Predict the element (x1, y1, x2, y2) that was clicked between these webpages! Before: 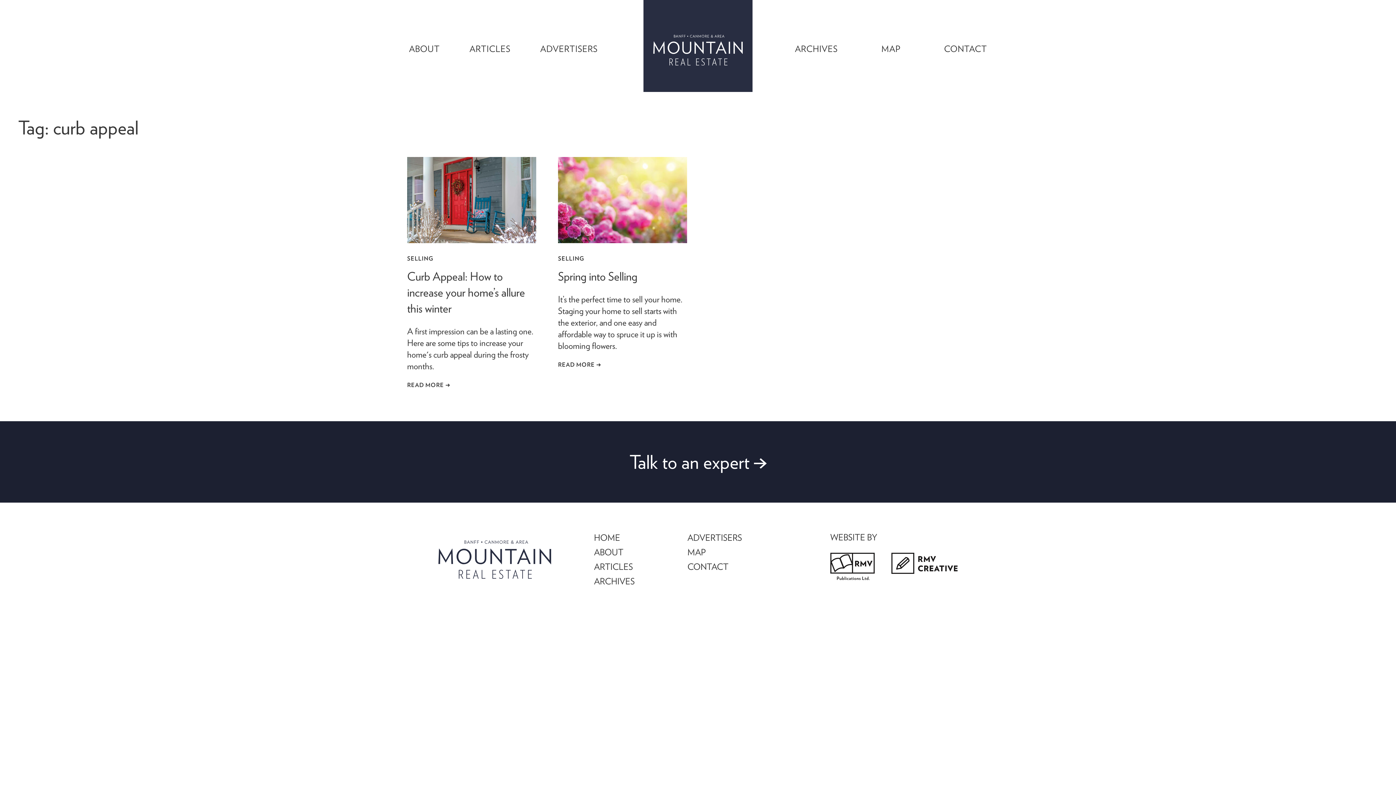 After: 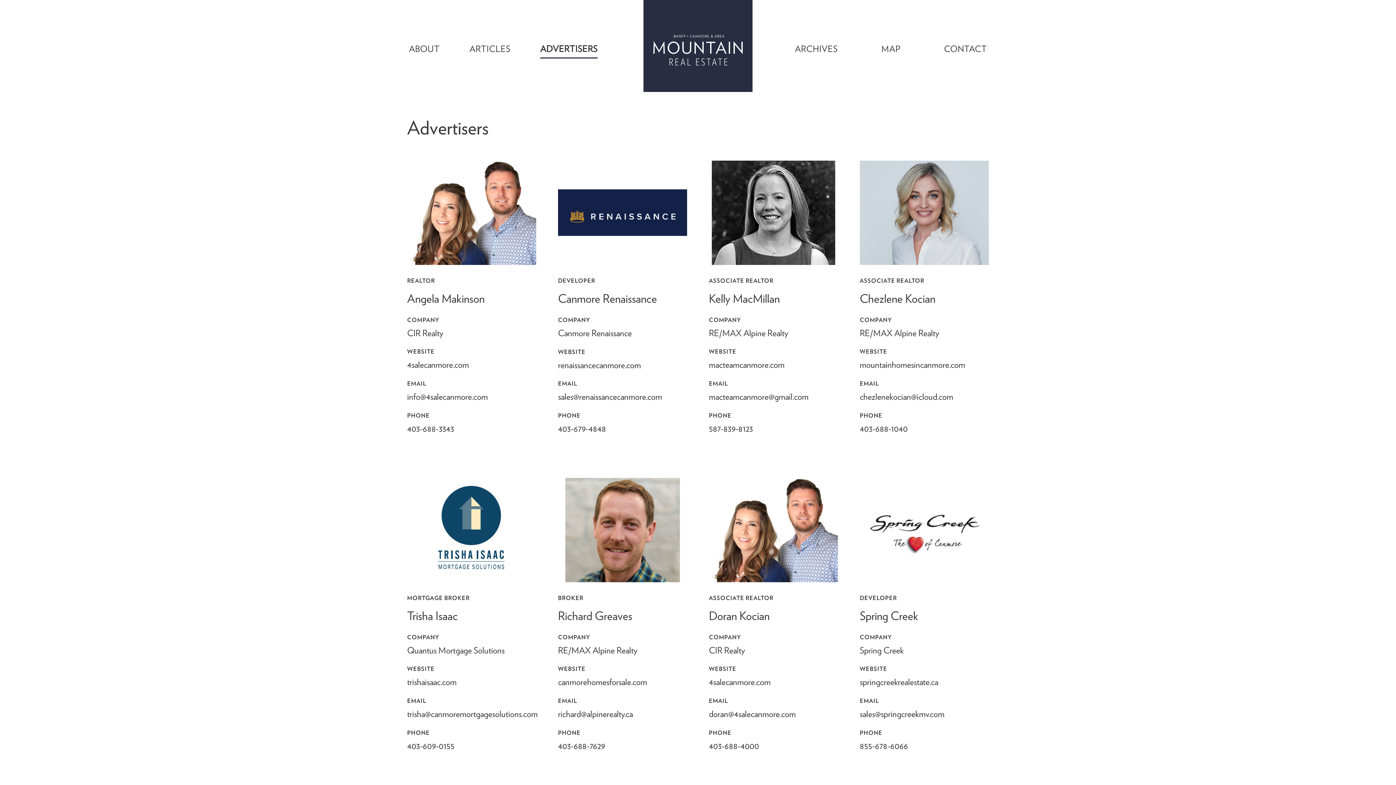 Action: label: Talk to an expert  bbox: (629, 450, 766, 473)